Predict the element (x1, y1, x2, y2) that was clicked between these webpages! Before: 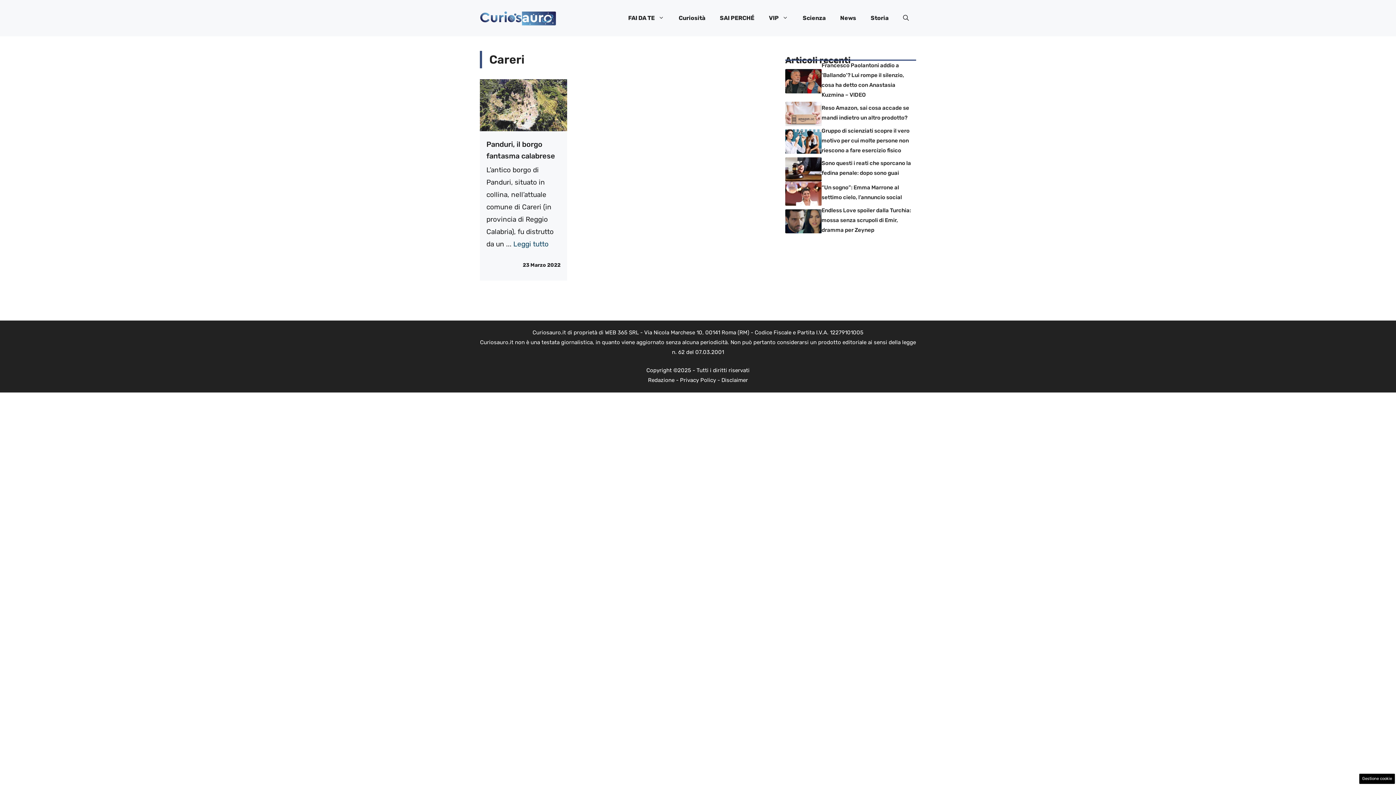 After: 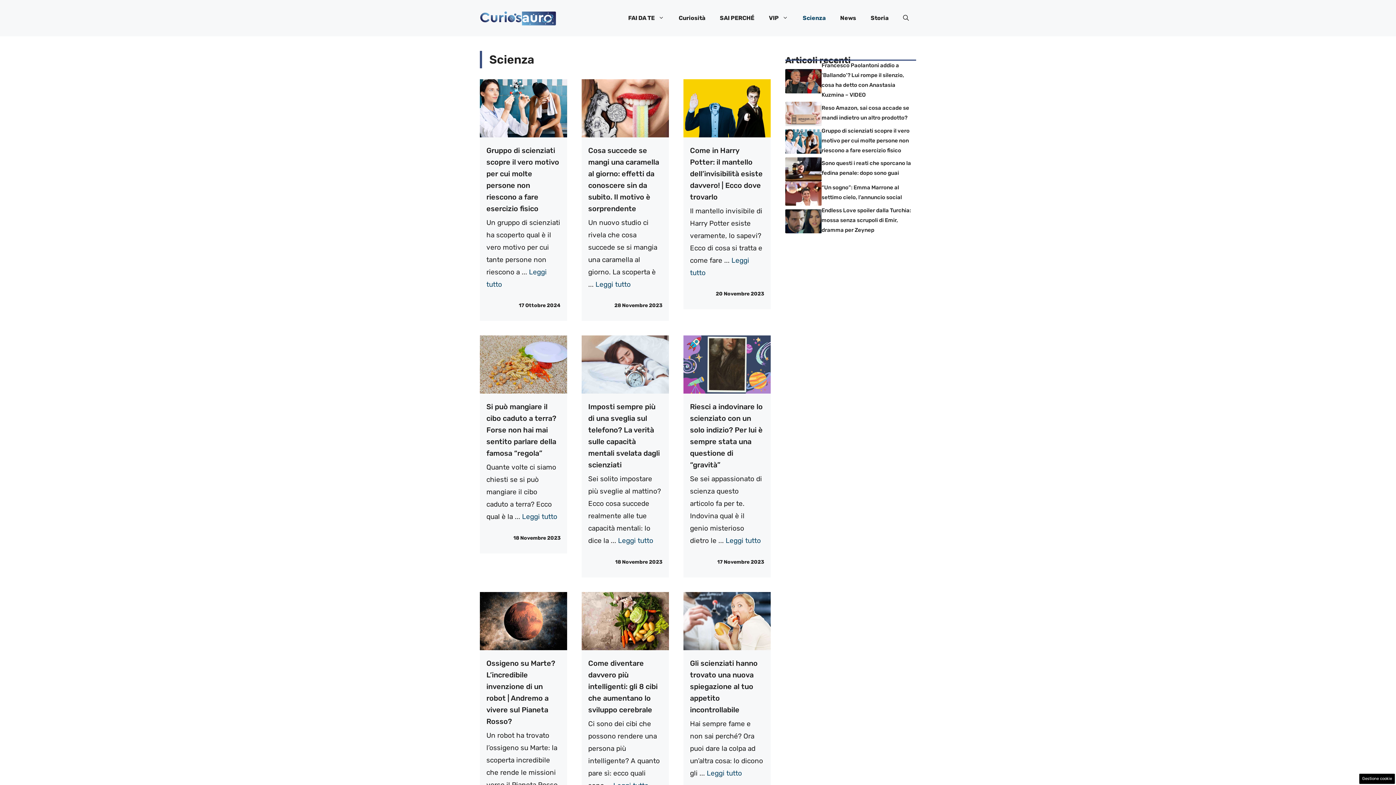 Action: label: Scienza bbox: (795, 7, 833, 29)